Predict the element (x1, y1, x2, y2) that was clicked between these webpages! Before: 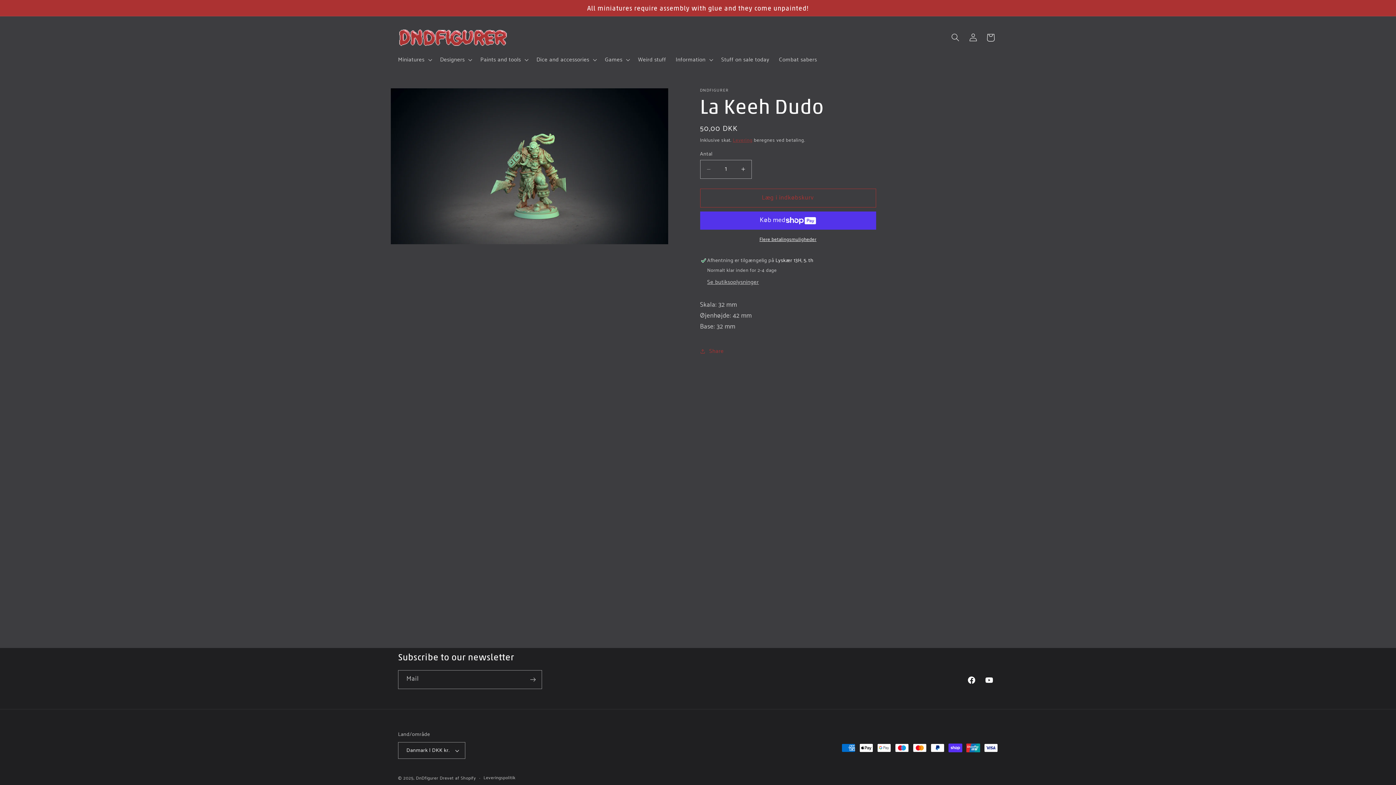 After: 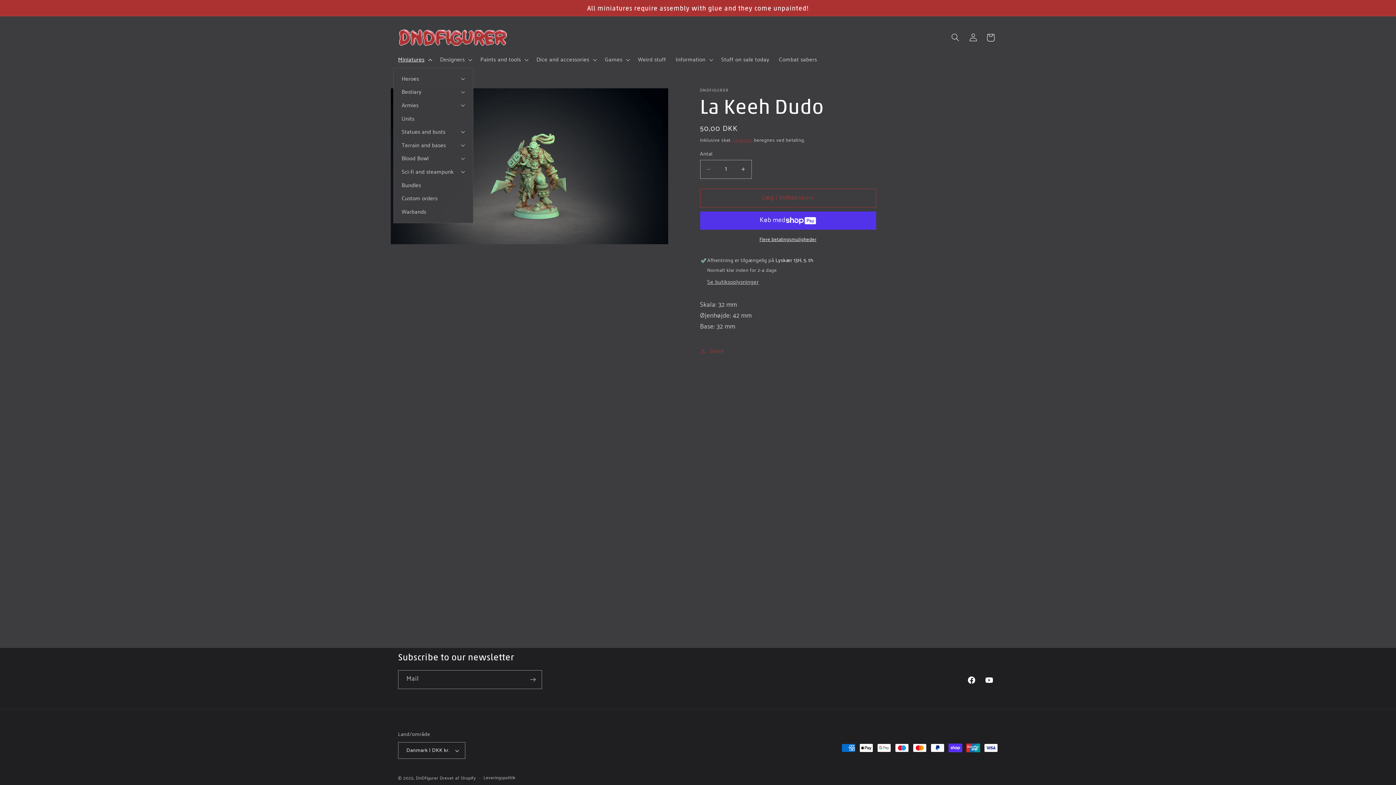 Action: label: Miniatures bbox: (393, 51, 435, 67)